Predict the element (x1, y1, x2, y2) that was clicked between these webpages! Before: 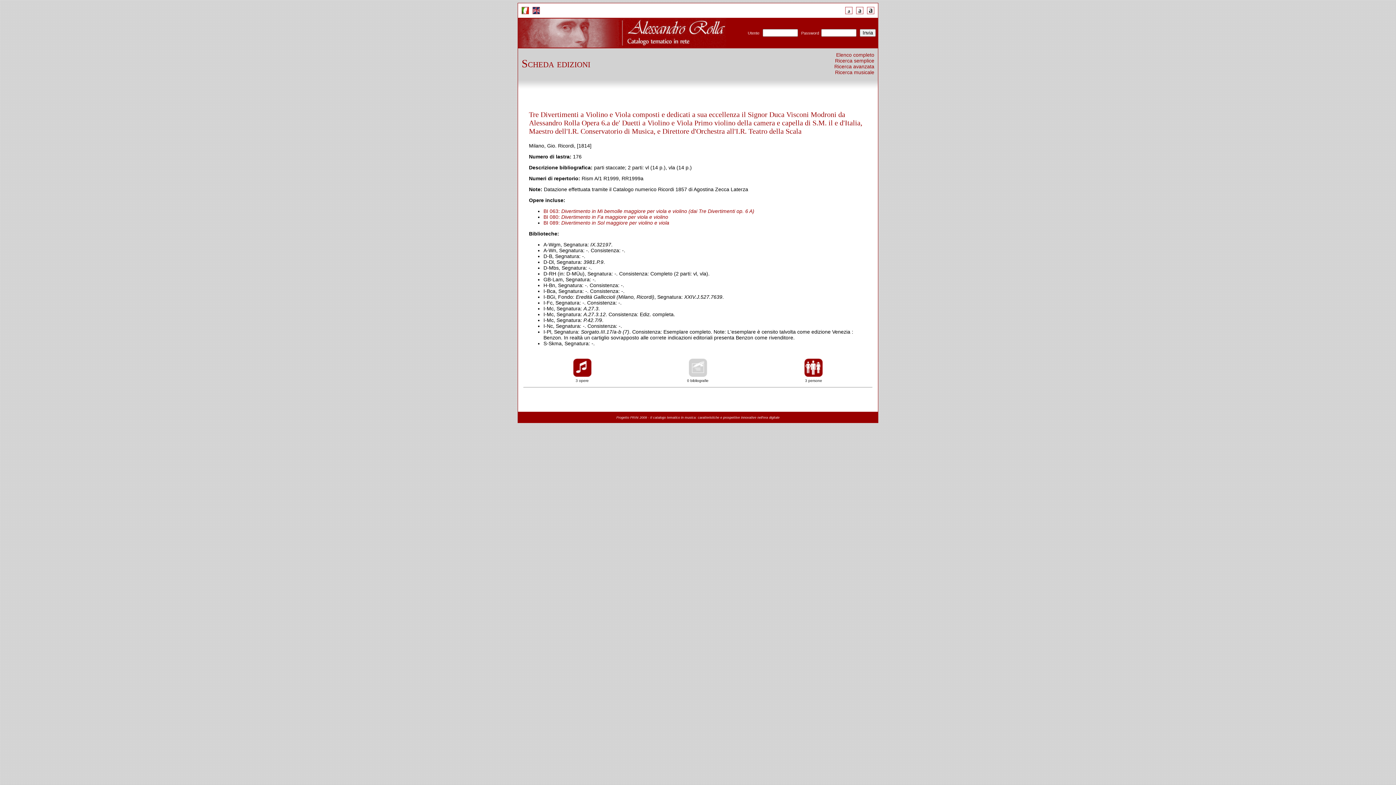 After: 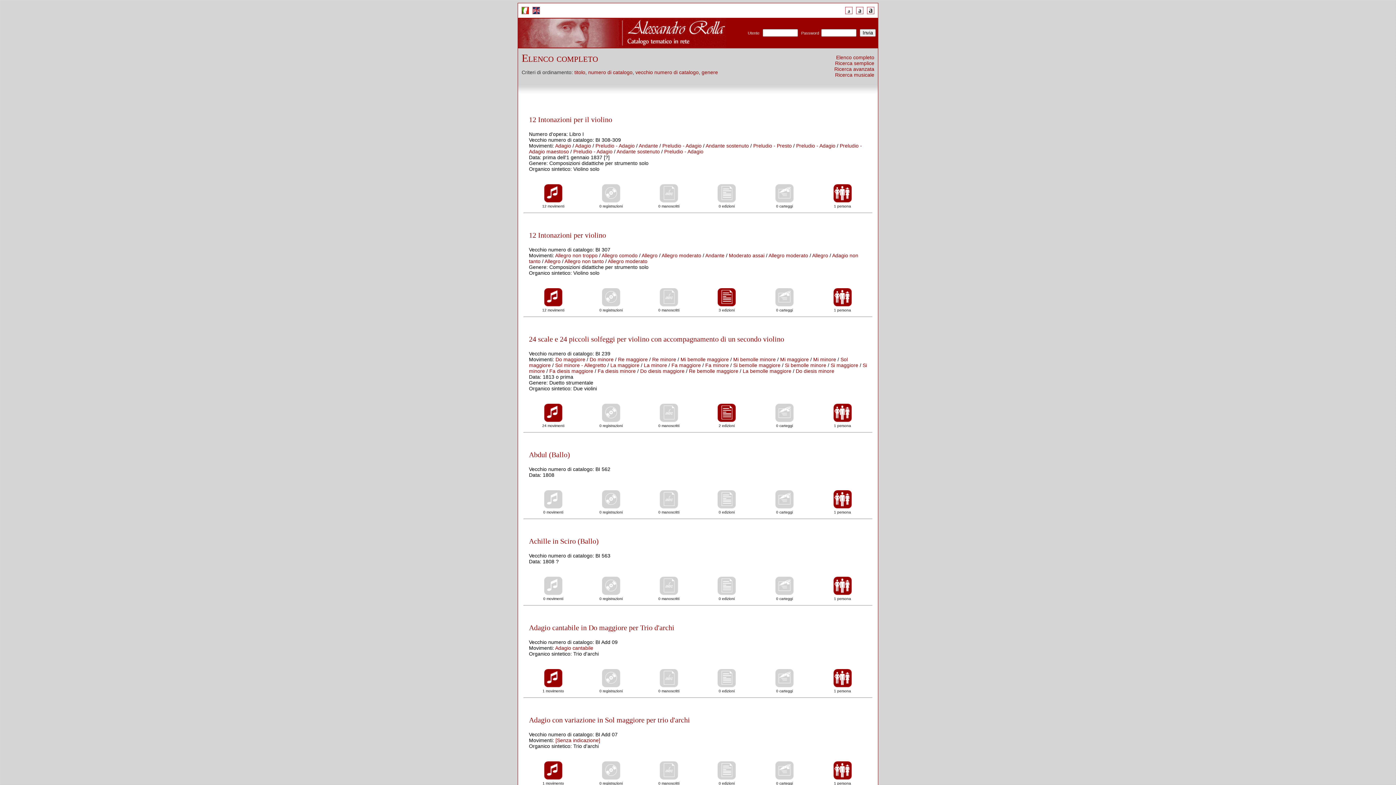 Action: bbox: (836, 52, 874, 57) label: Elenco completo